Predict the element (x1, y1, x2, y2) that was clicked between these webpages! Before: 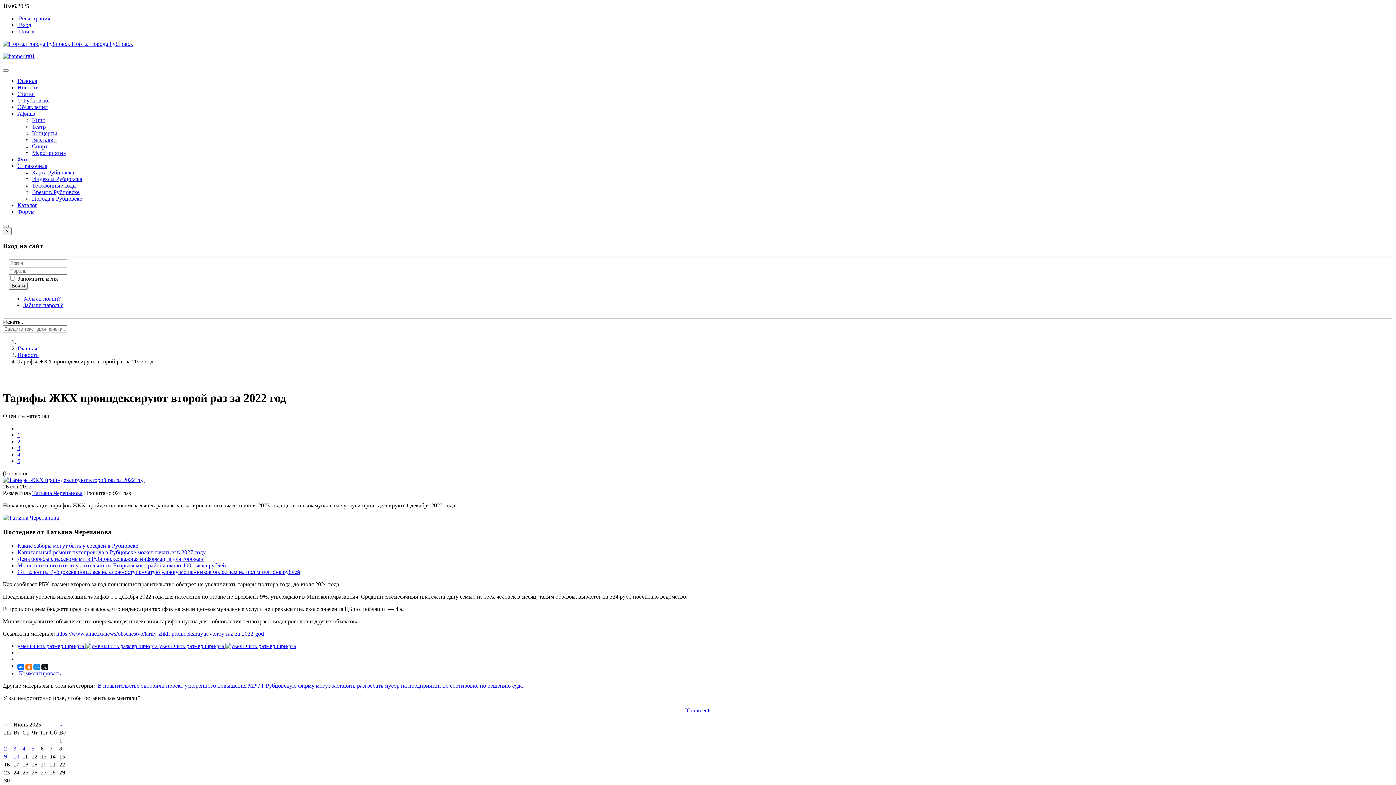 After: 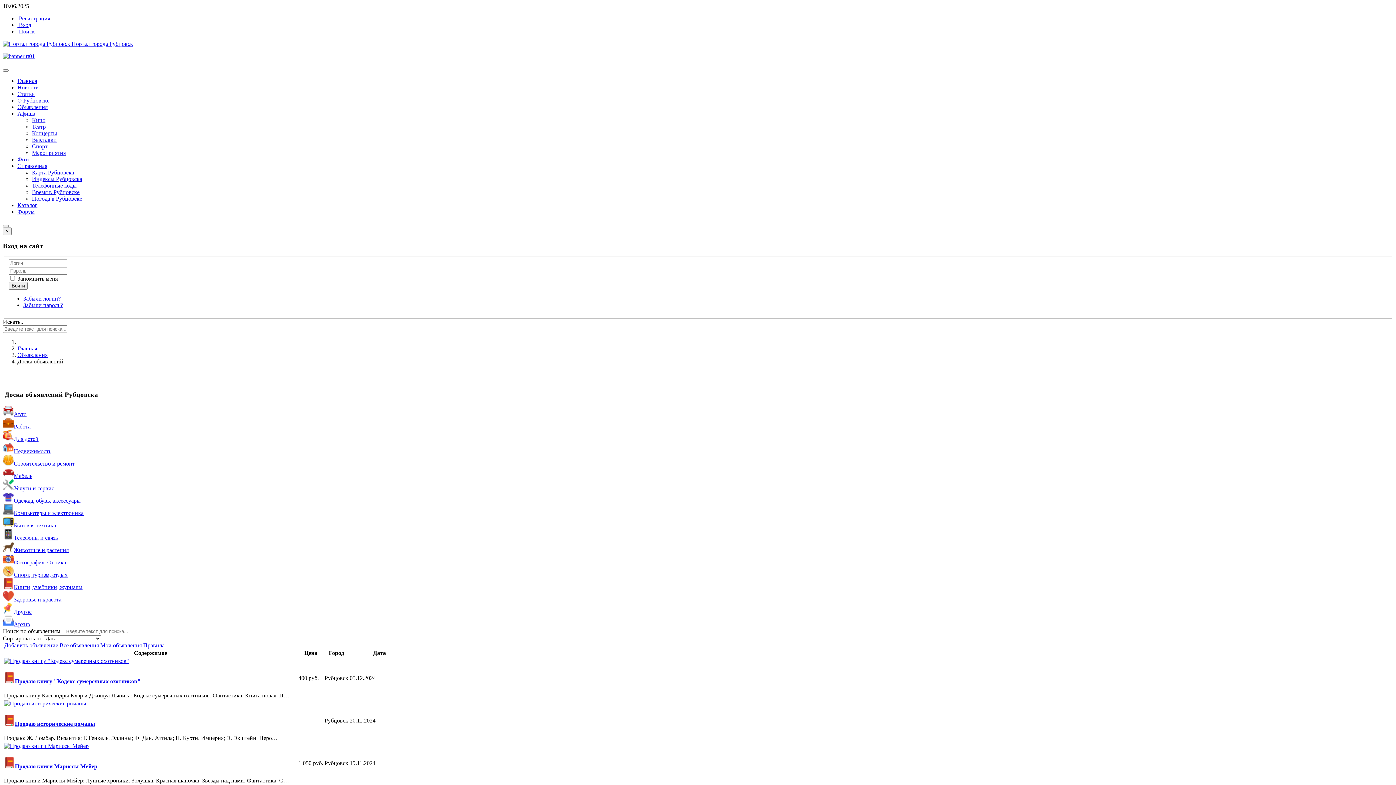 Action: bbox: (17, 104, 47, 110) label: Объявления